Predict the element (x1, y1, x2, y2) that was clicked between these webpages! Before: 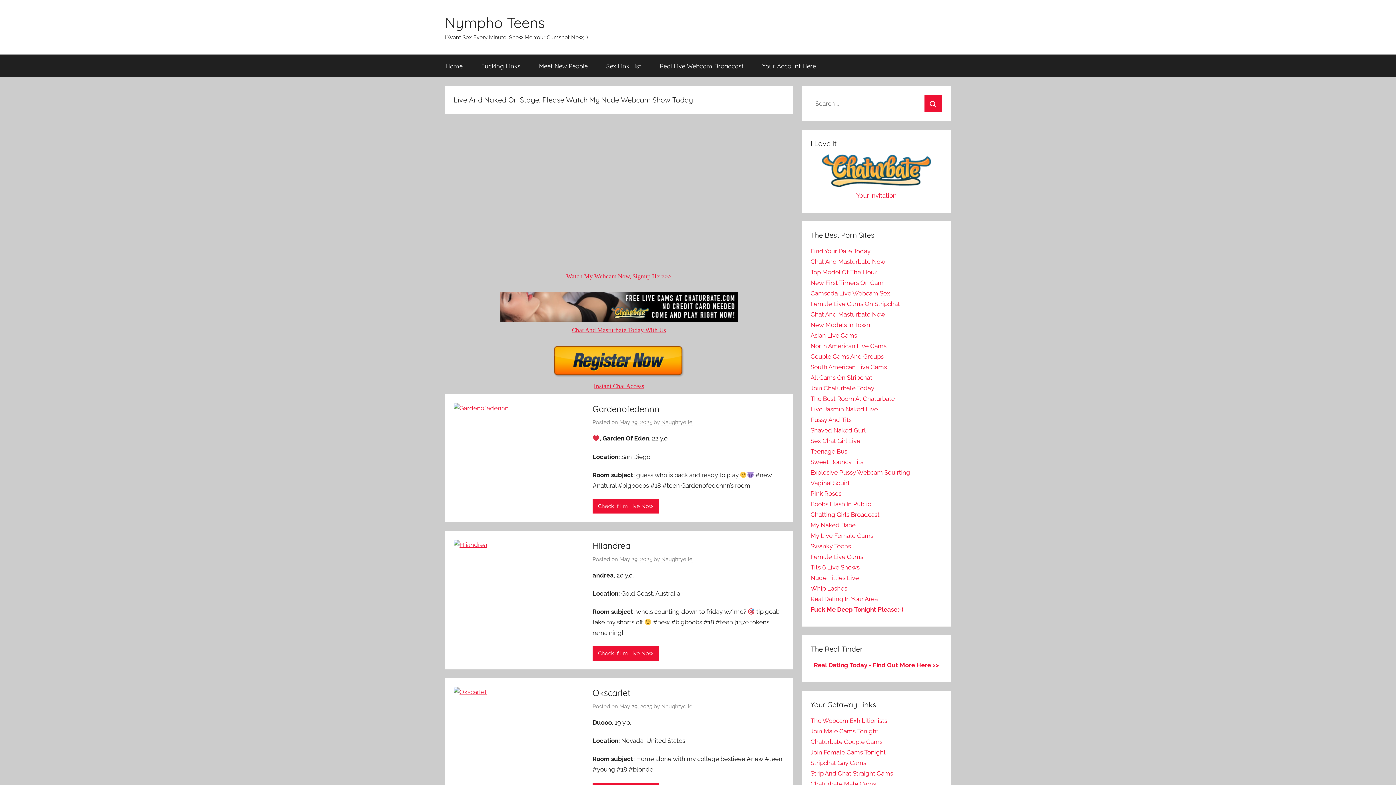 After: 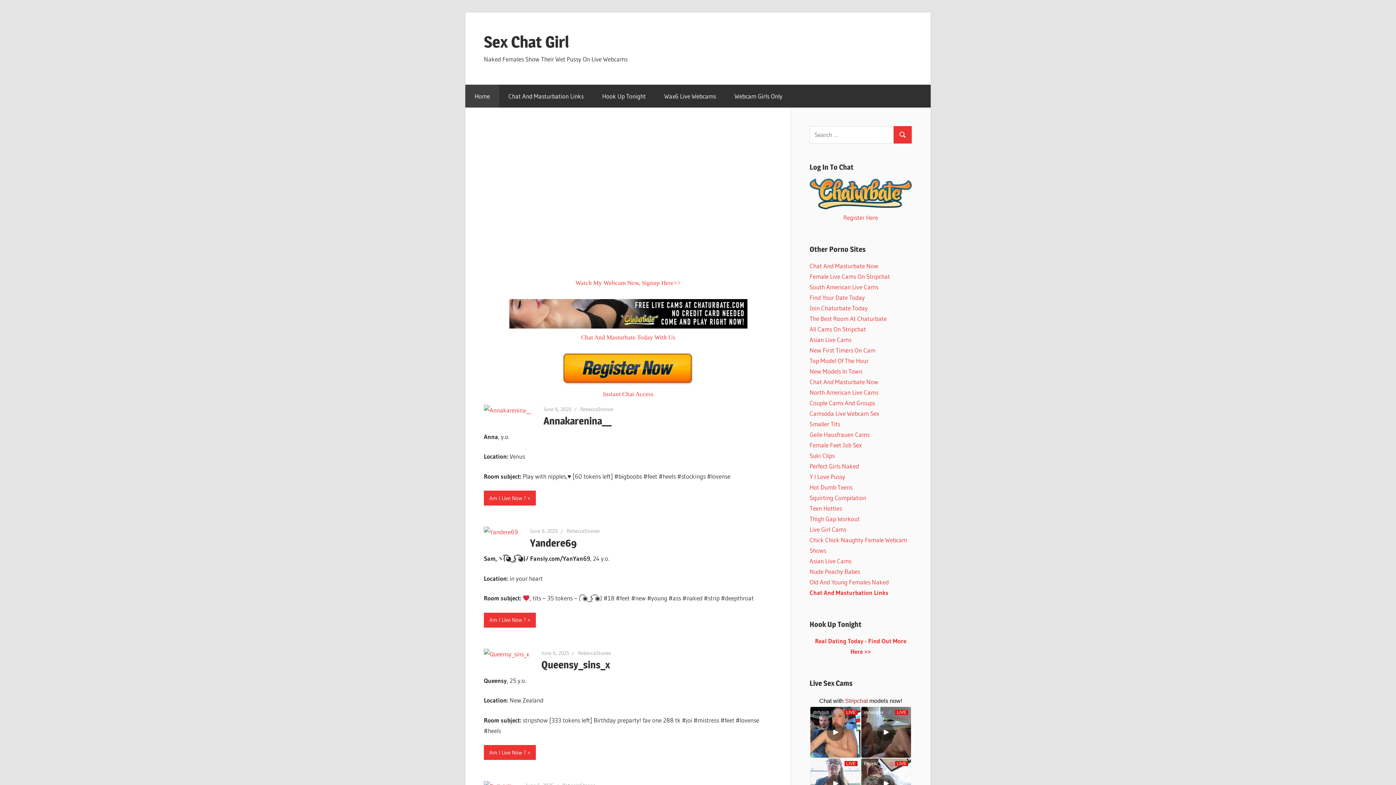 Action: label: Sex Chat Girl Live bbox: (810, 437, 860, 444)